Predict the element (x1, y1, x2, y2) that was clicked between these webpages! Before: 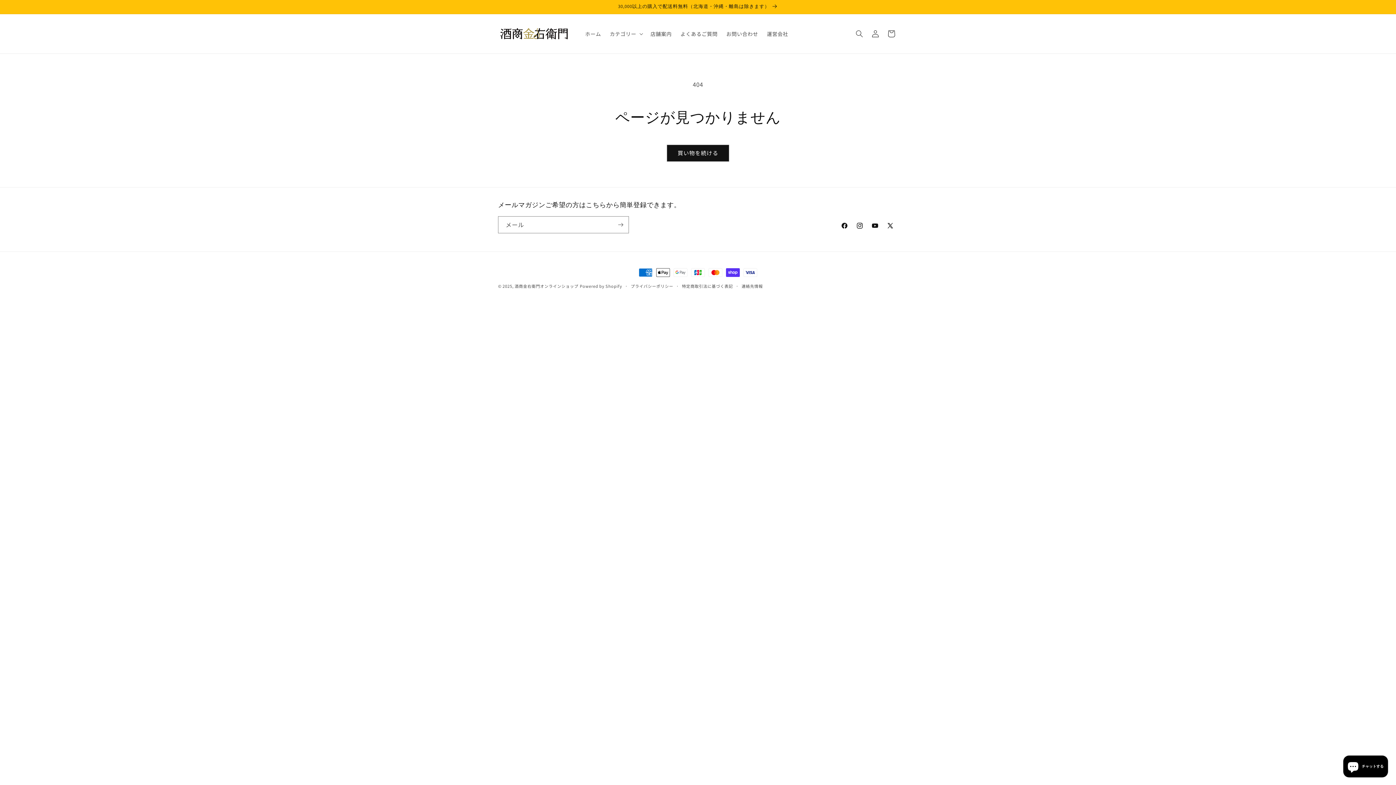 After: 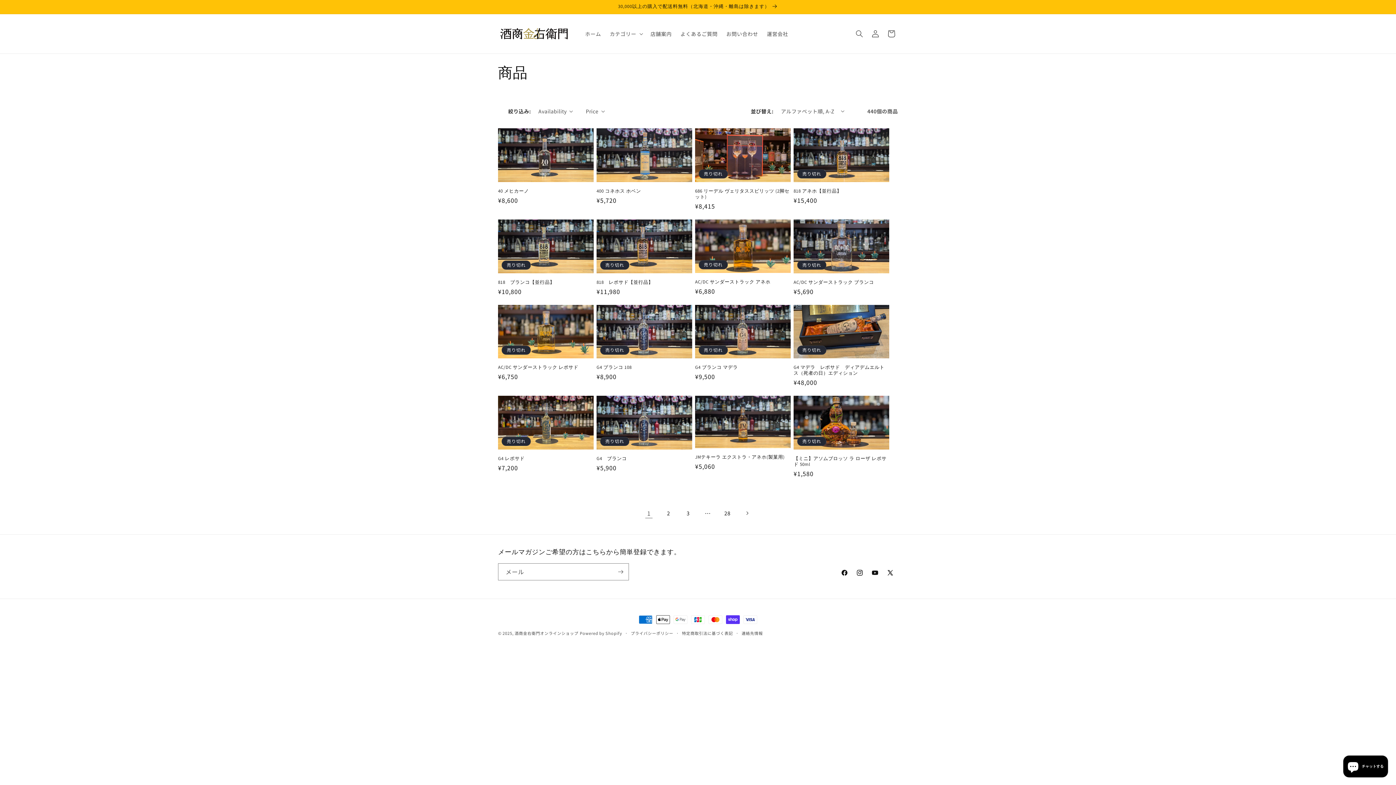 Action: label: 買い物を続ける bbox: (666, 144, 729, 161)